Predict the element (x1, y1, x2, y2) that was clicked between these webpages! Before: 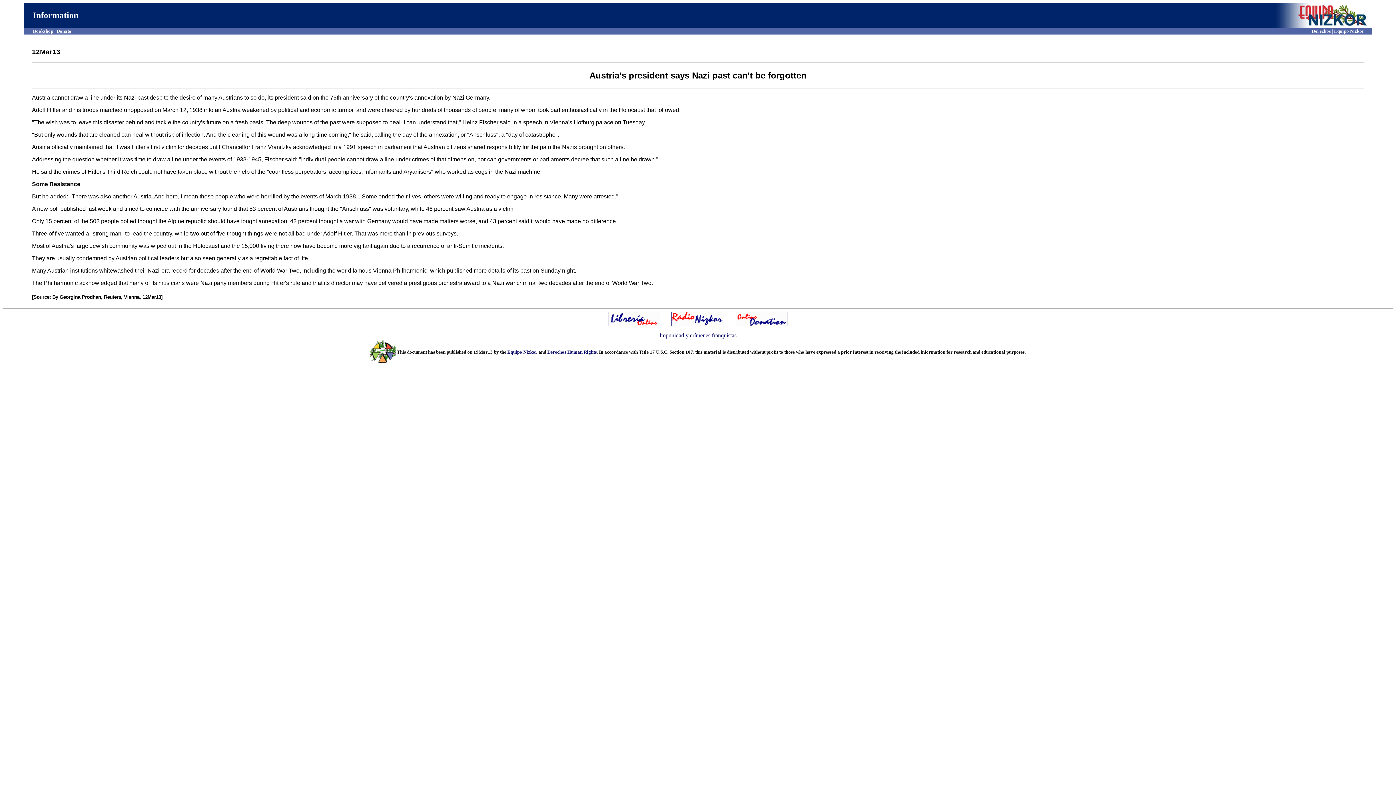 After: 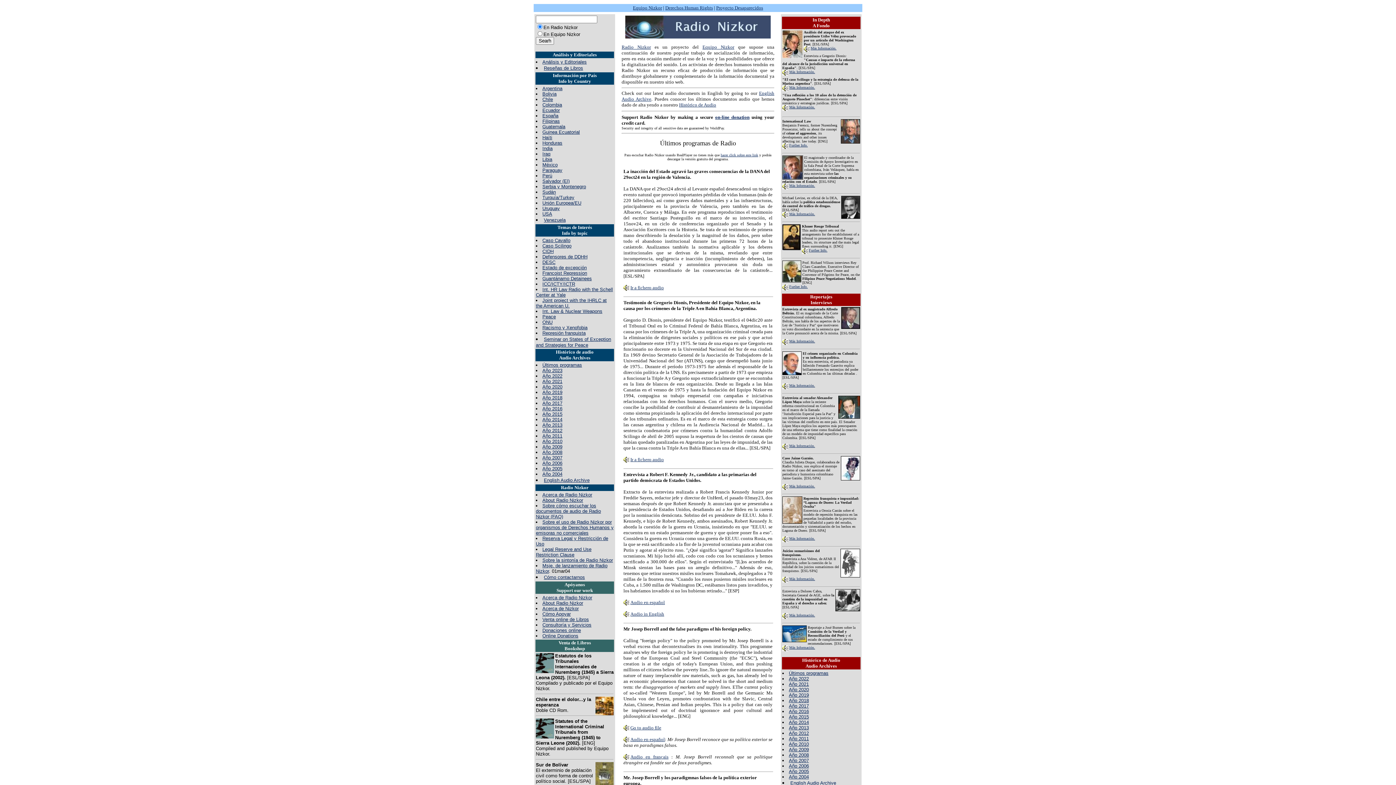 Action: bbox: (671, 314, 723, 320)